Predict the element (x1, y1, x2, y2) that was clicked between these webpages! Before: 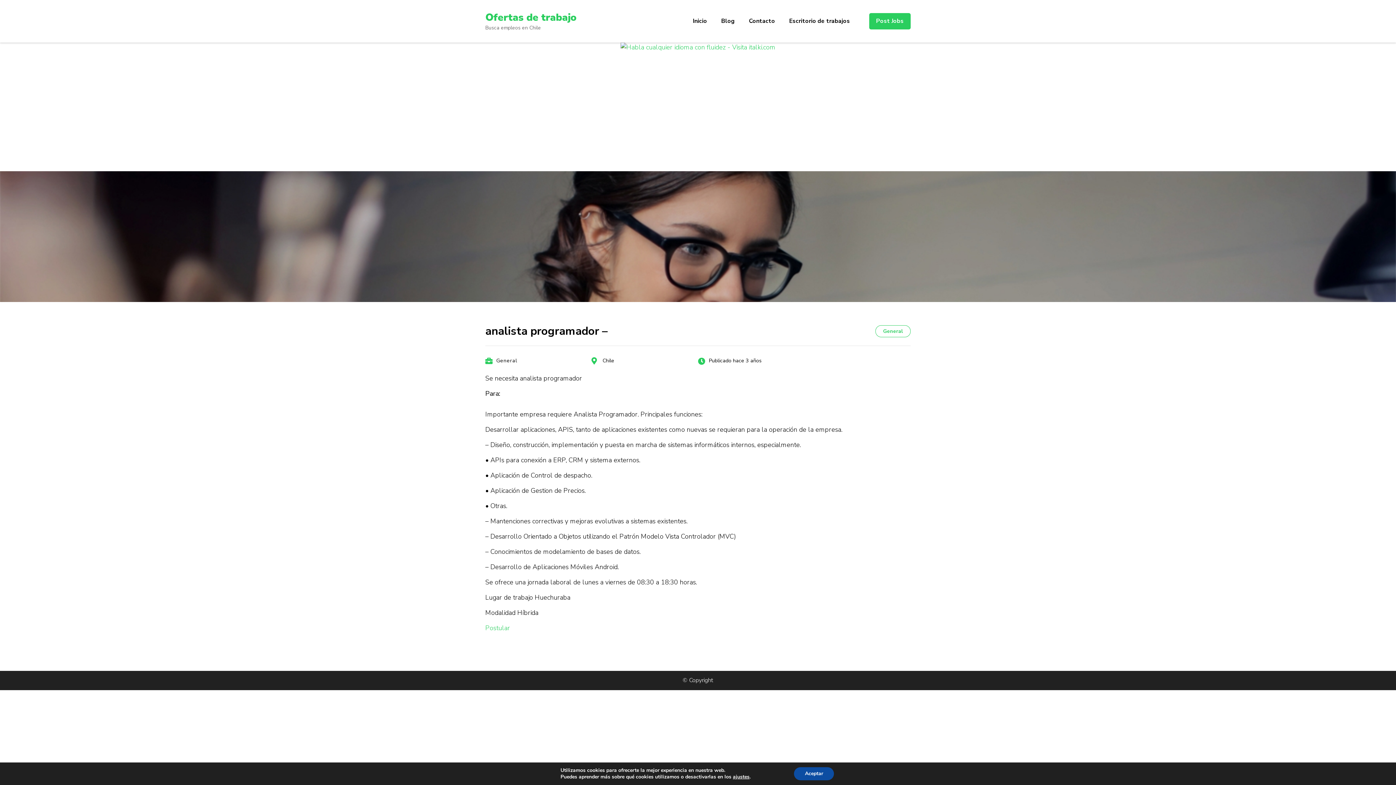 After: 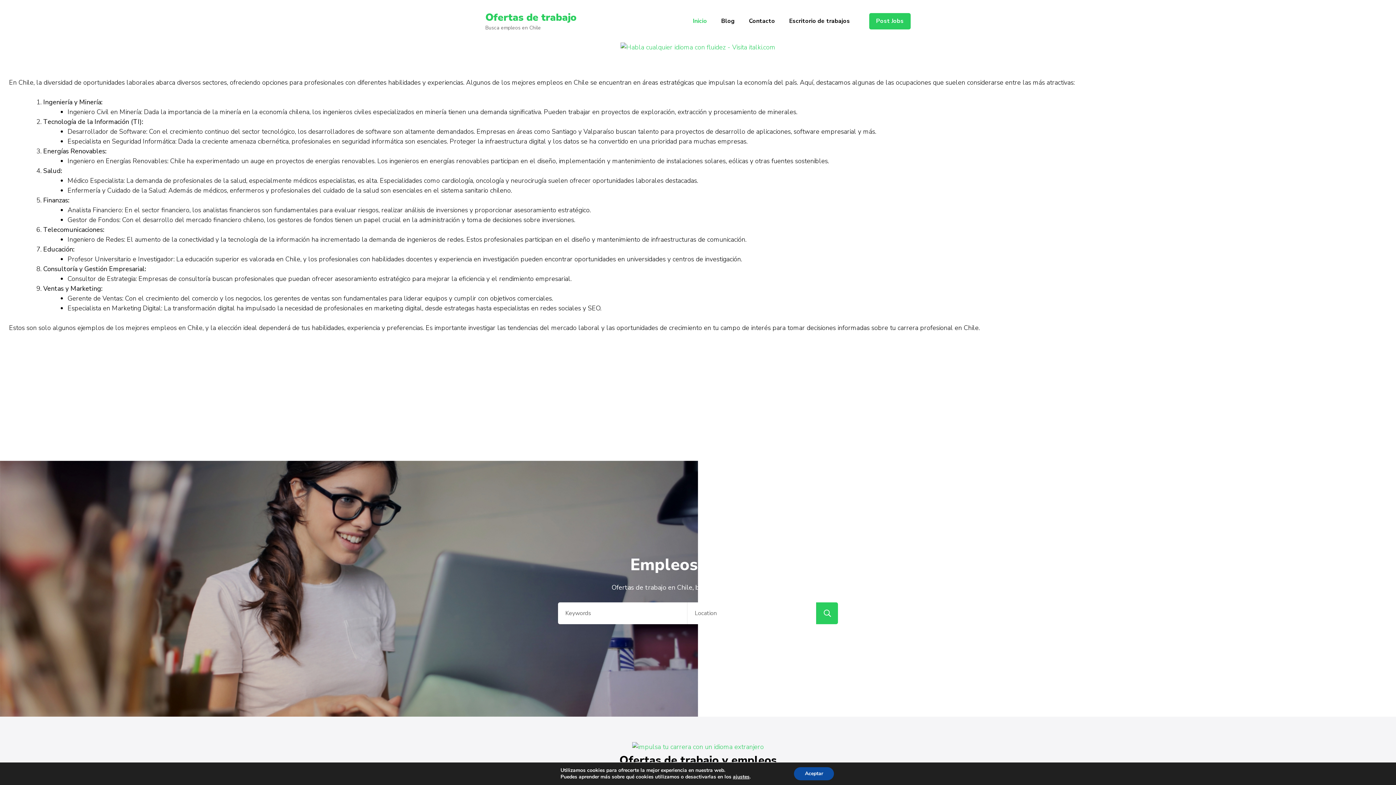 Action: bbox: (485, 10, 576, 24) label: Ofertas de trabajo